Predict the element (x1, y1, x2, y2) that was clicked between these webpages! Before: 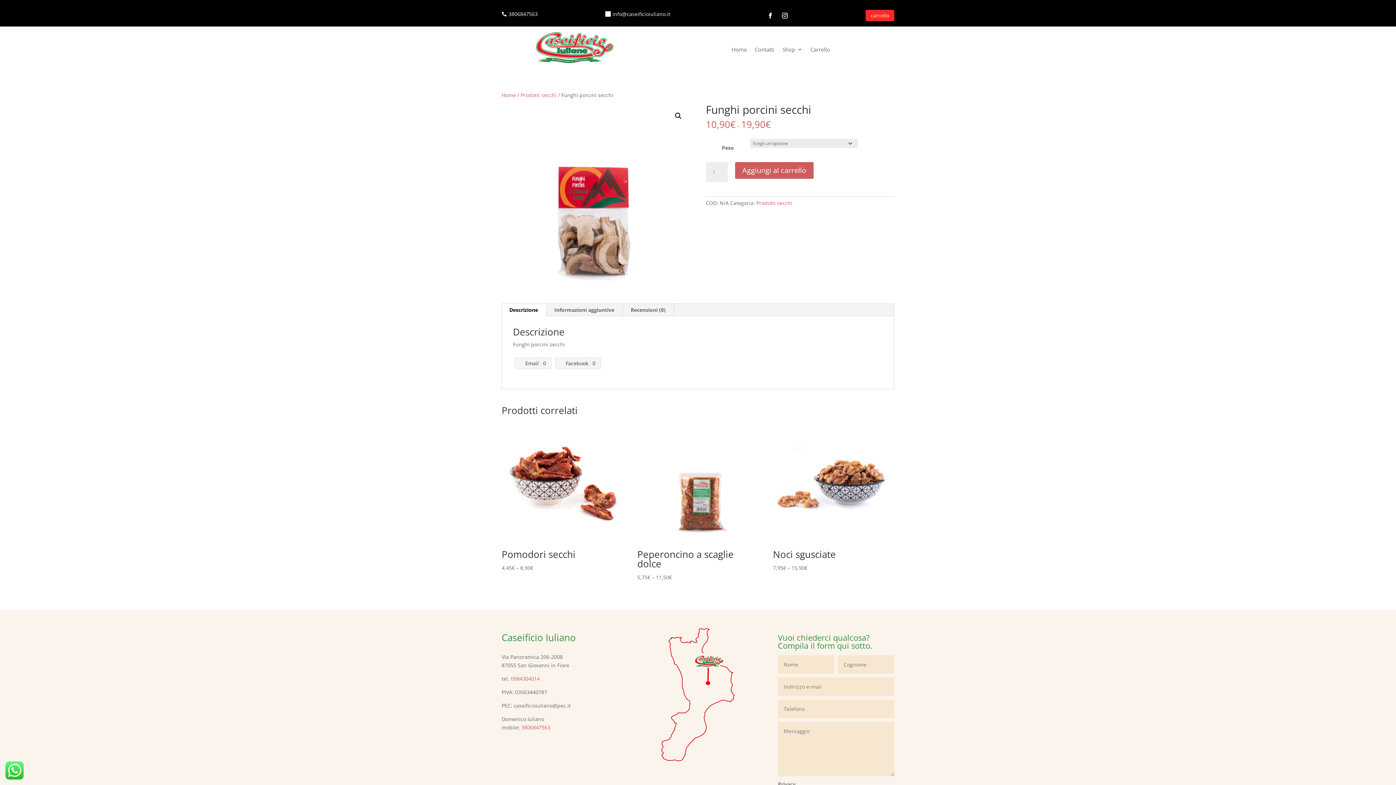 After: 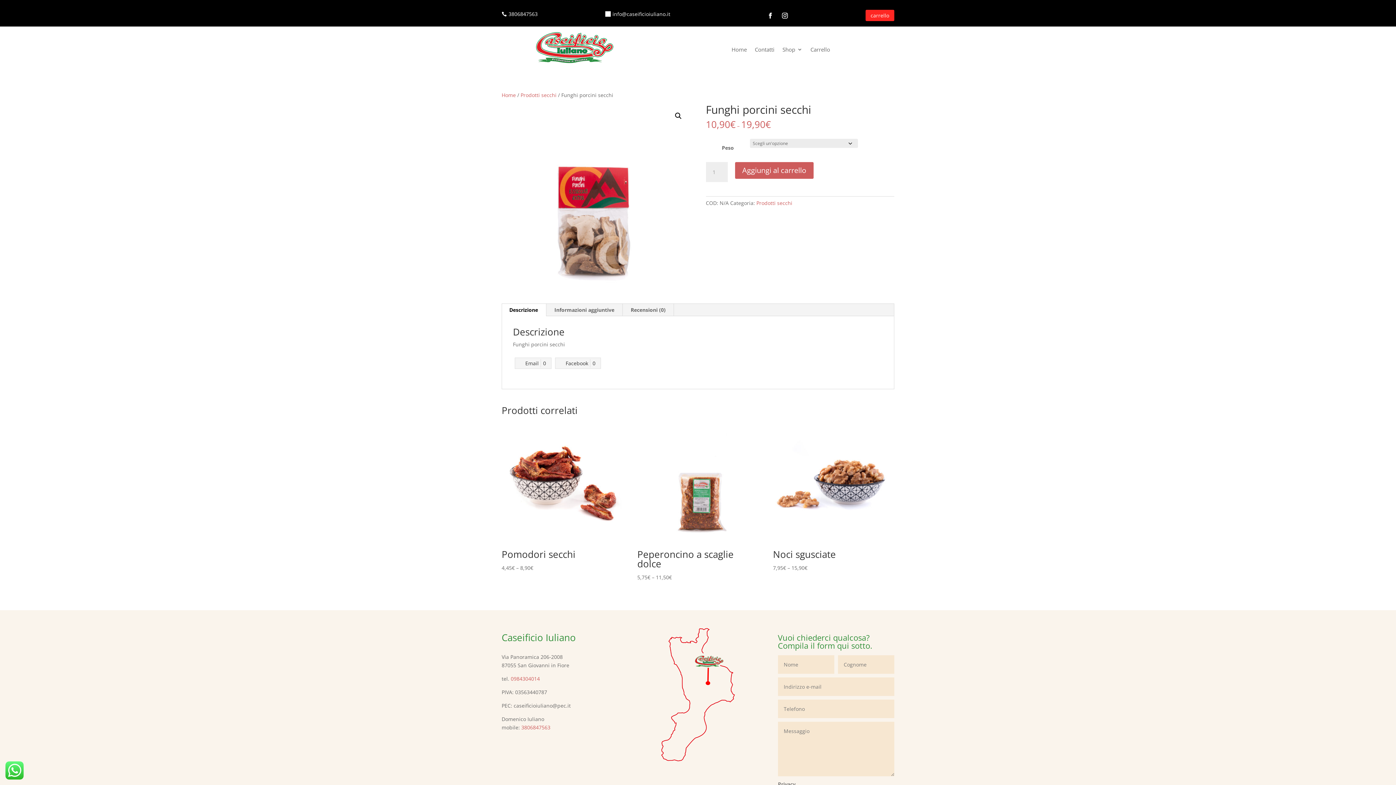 Action: bbox: (501, 304, 546, 316) label: Descrizione